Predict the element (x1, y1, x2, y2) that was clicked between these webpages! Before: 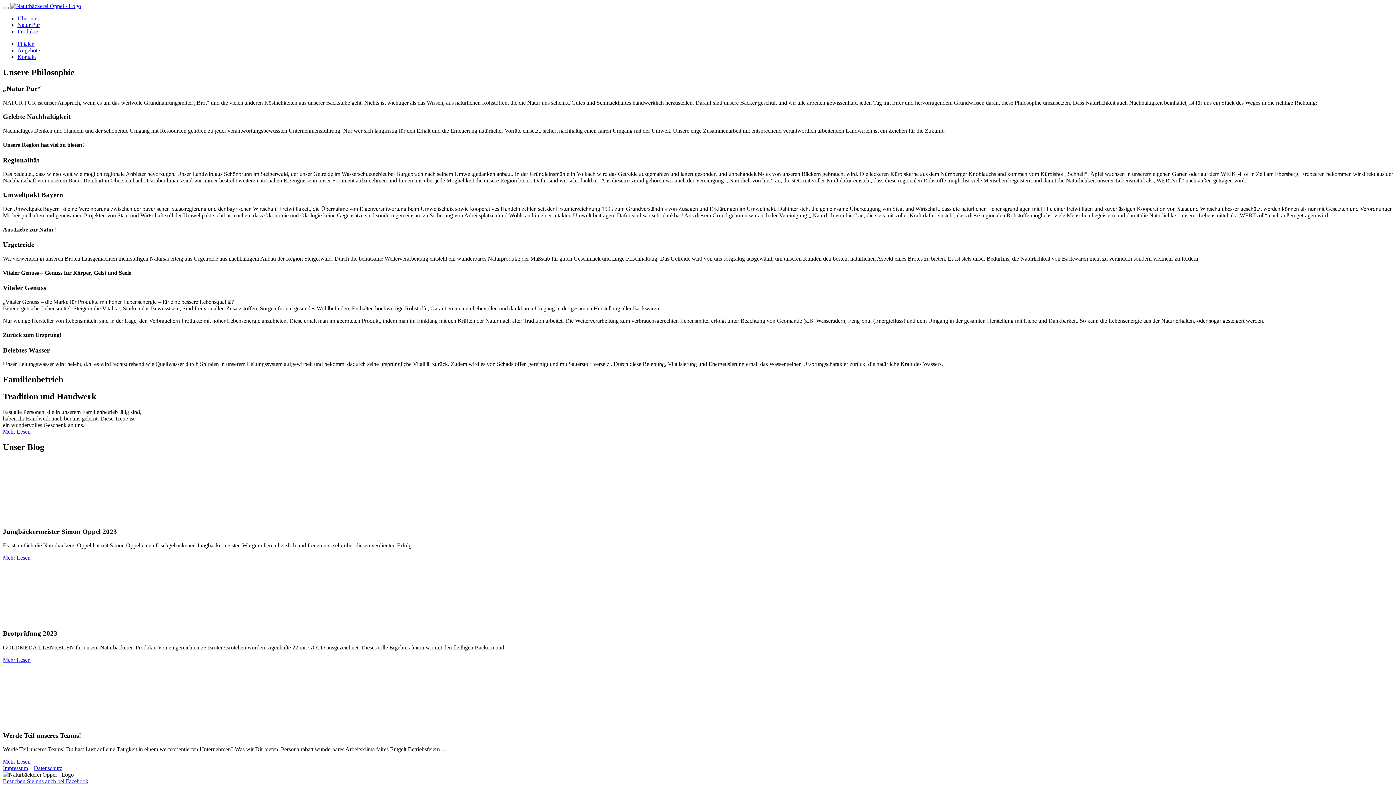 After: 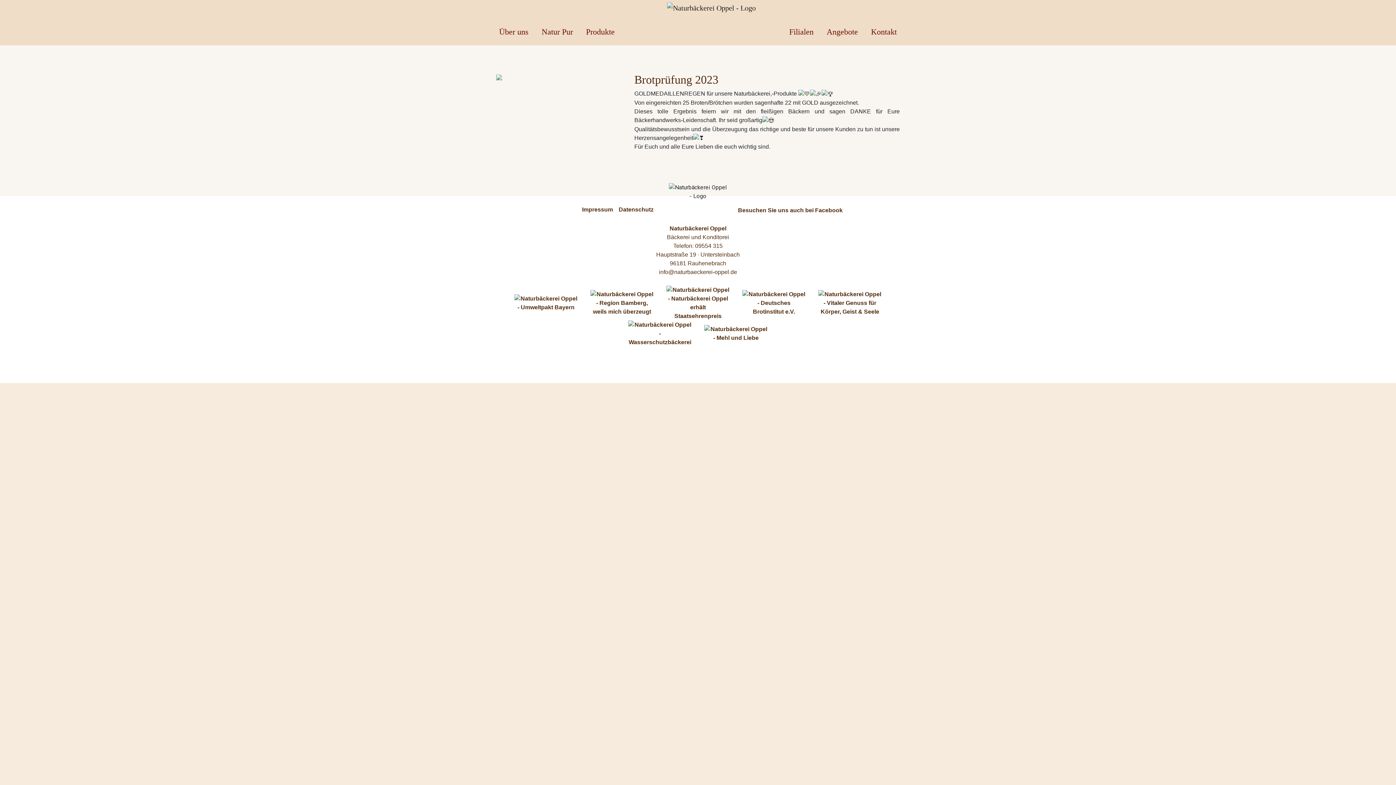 Action: bbox: (2, 657, 30, 663) label: Mehr Lesen